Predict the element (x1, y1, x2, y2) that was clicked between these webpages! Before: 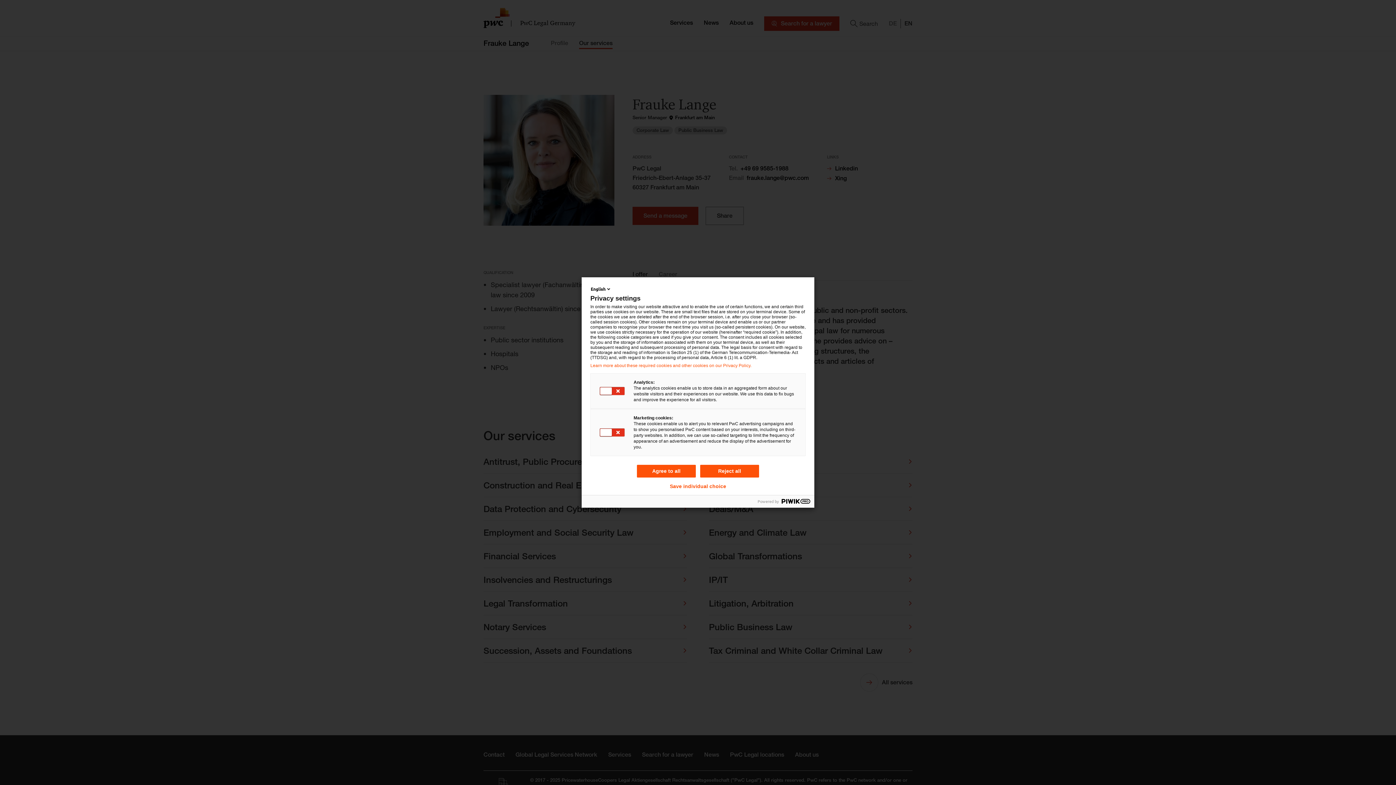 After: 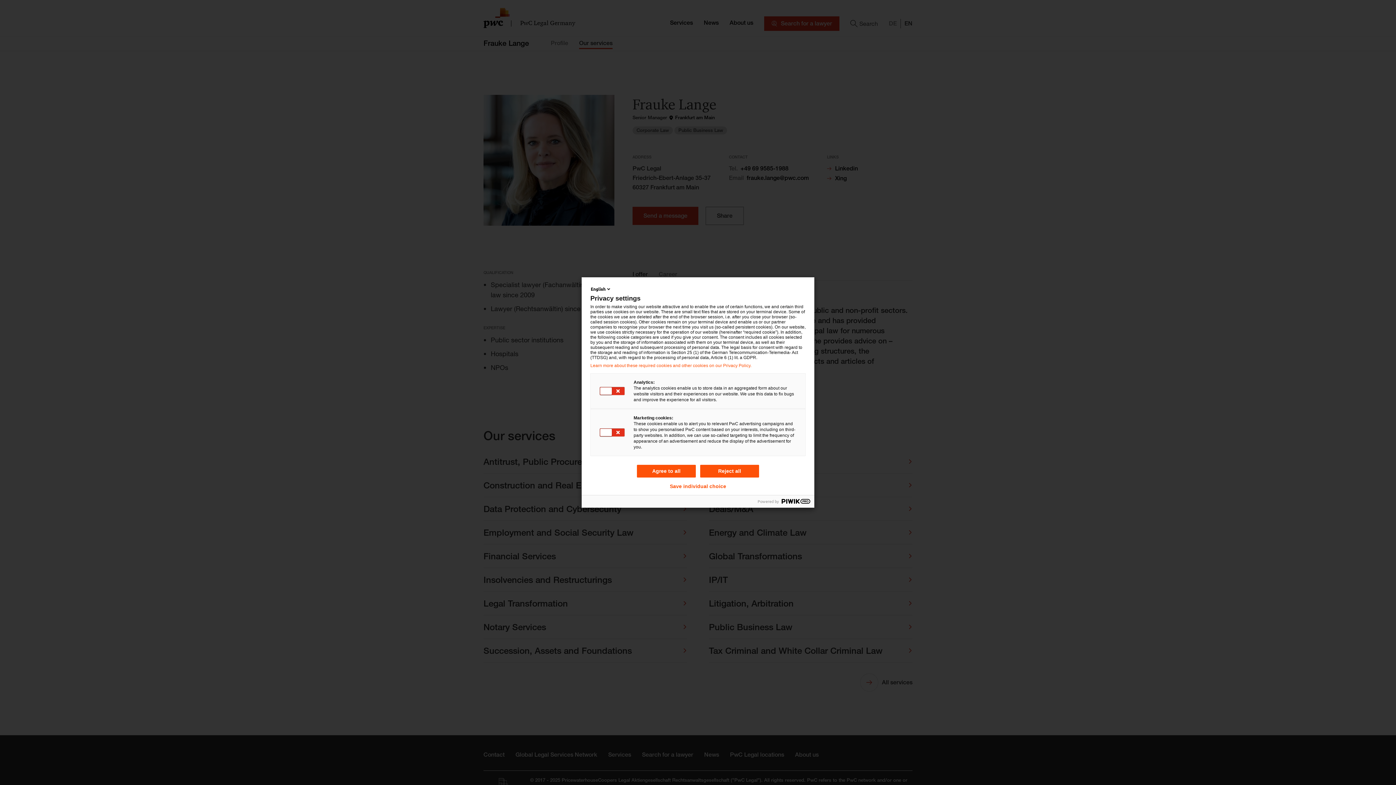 Action: label: Learn more about these required cookies and other cookies on our Privacy Policy. bbox: (590, 363, 805, 368)